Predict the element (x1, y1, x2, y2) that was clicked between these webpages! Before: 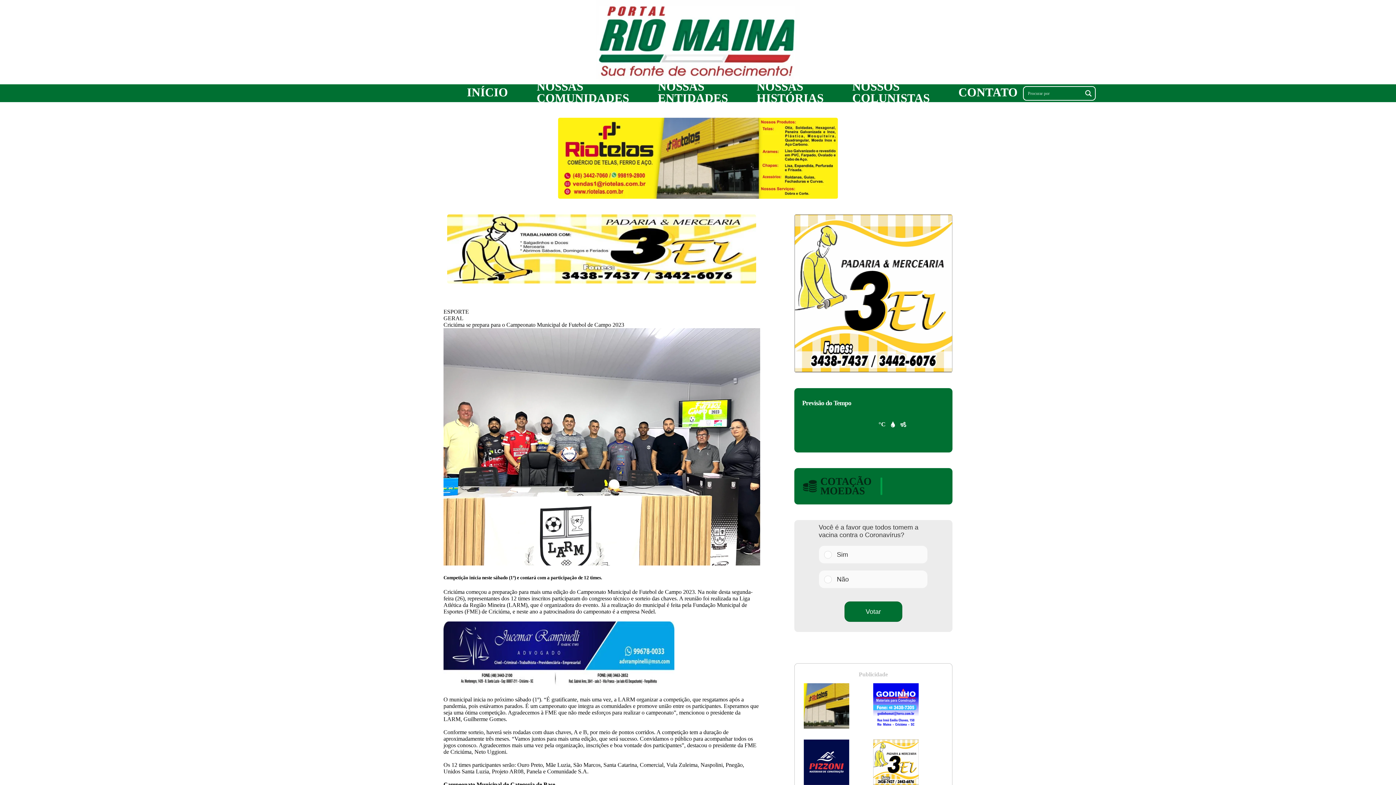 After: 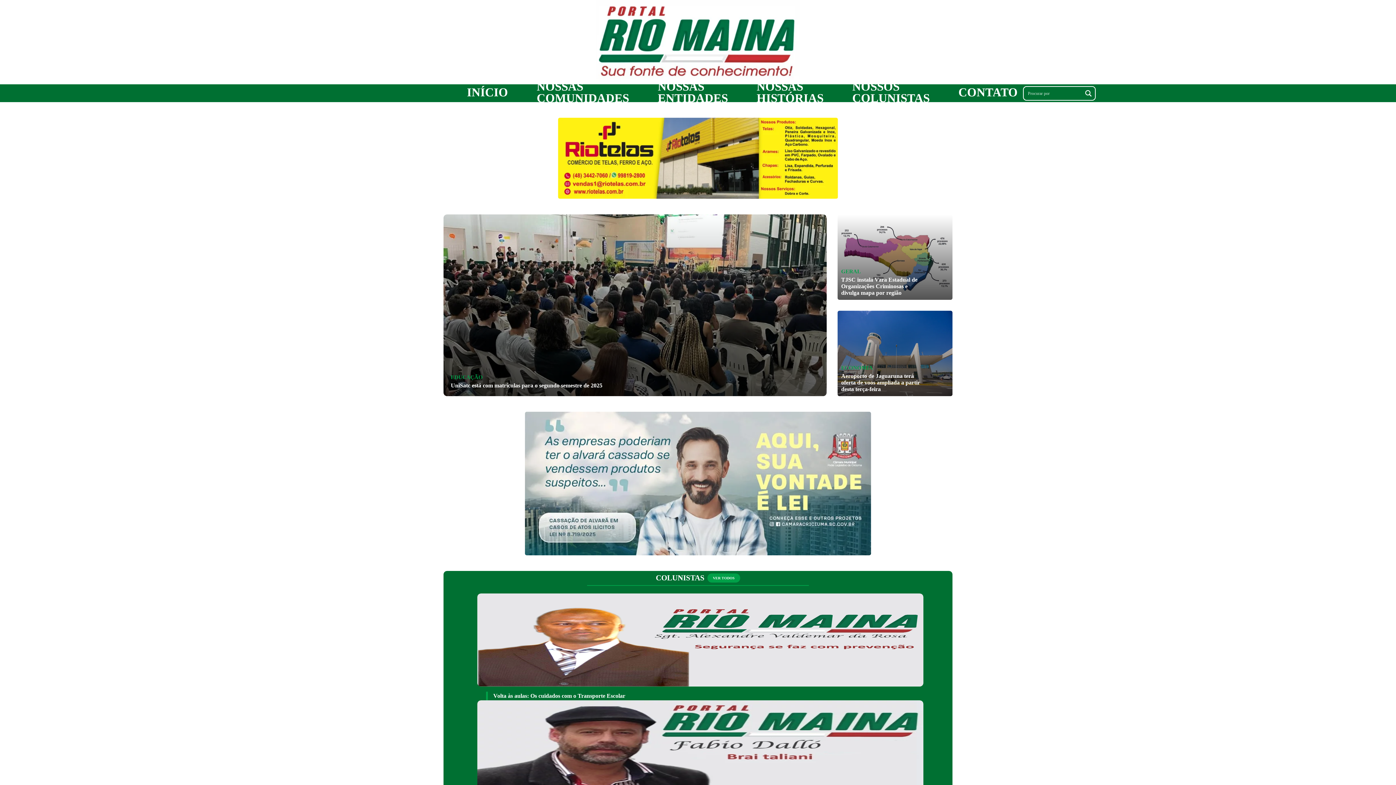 Action: bbox: (467, 85, 508, 98) label: INÍCIO